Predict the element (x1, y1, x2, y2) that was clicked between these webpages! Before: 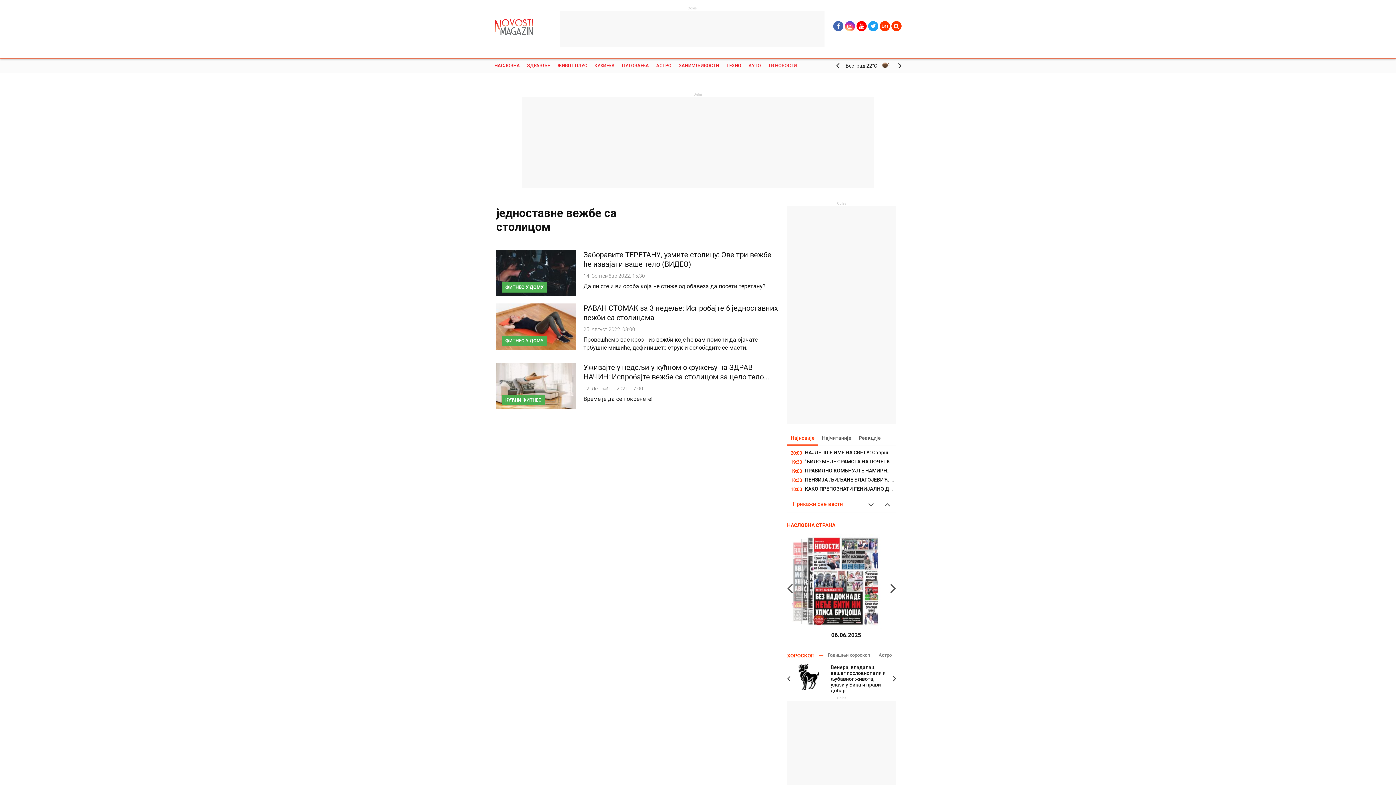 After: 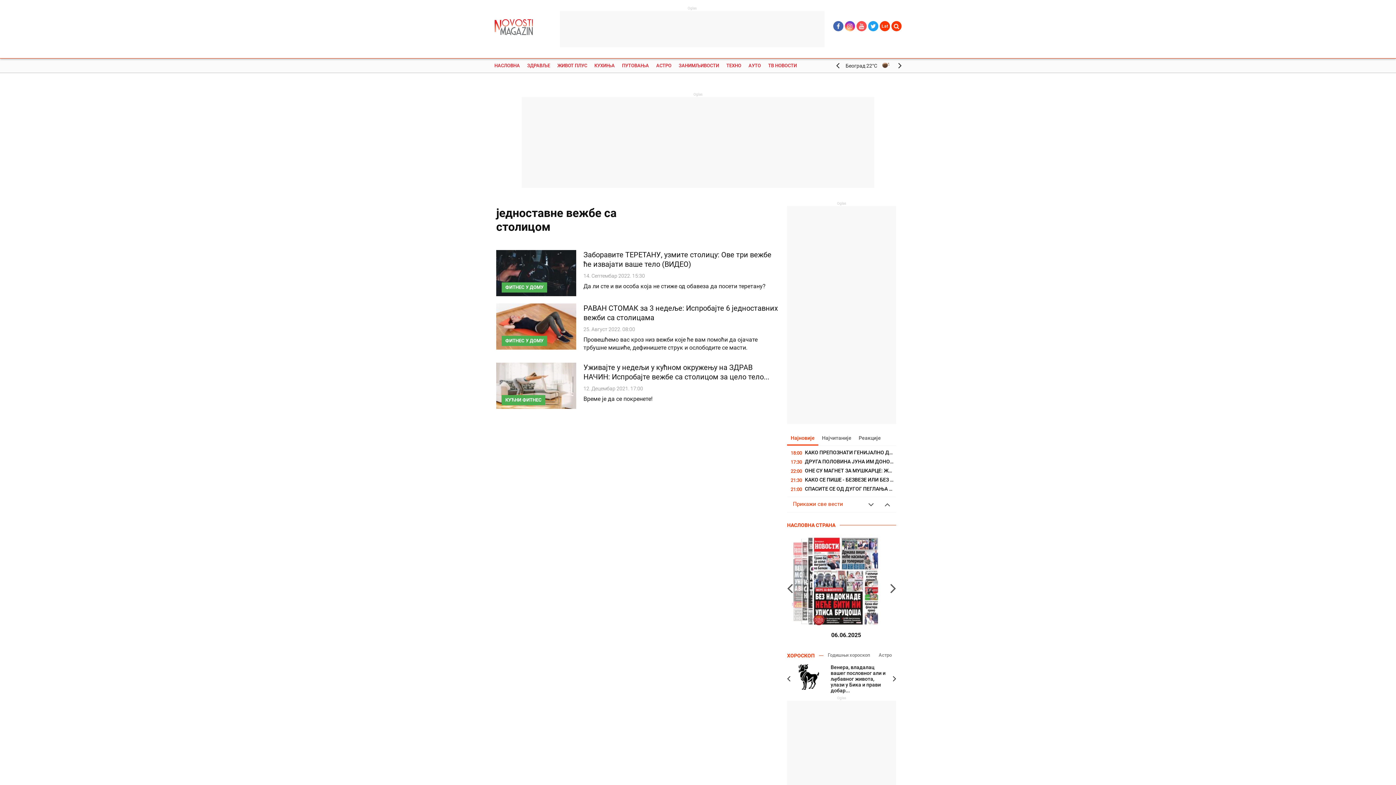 Action: bbox: (856, 21, 866, 31)